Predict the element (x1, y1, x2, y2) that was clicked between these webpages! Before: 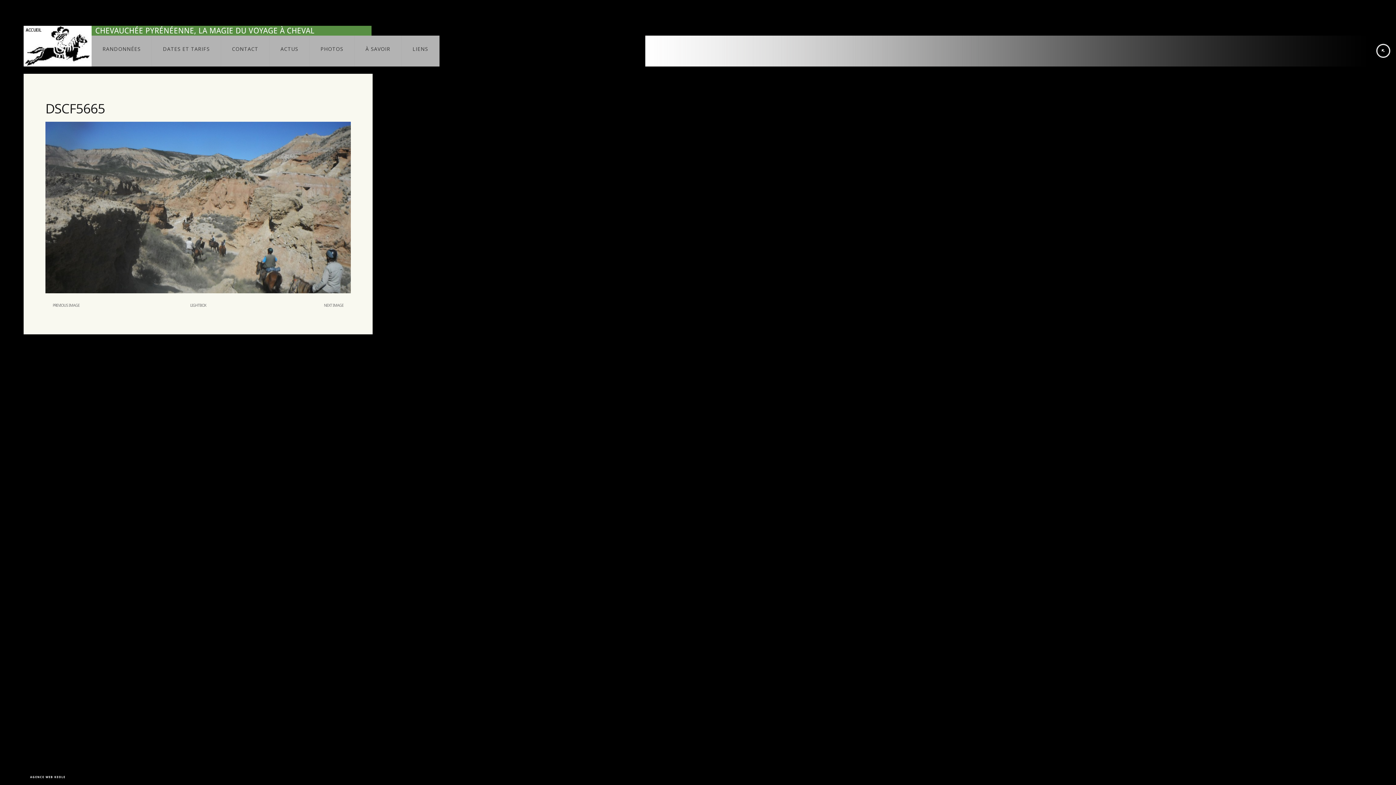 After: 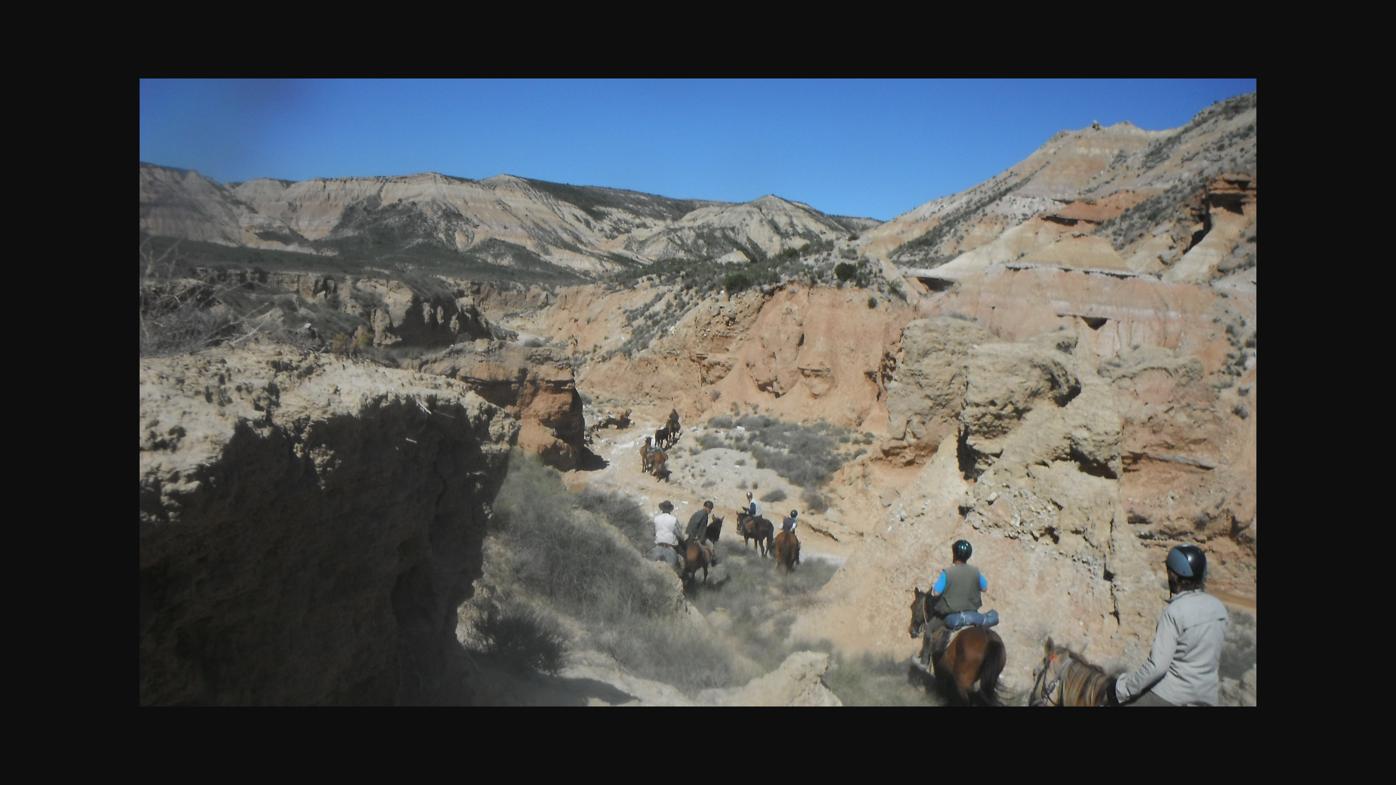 Action: bbox: (45, 289, 350, 294)